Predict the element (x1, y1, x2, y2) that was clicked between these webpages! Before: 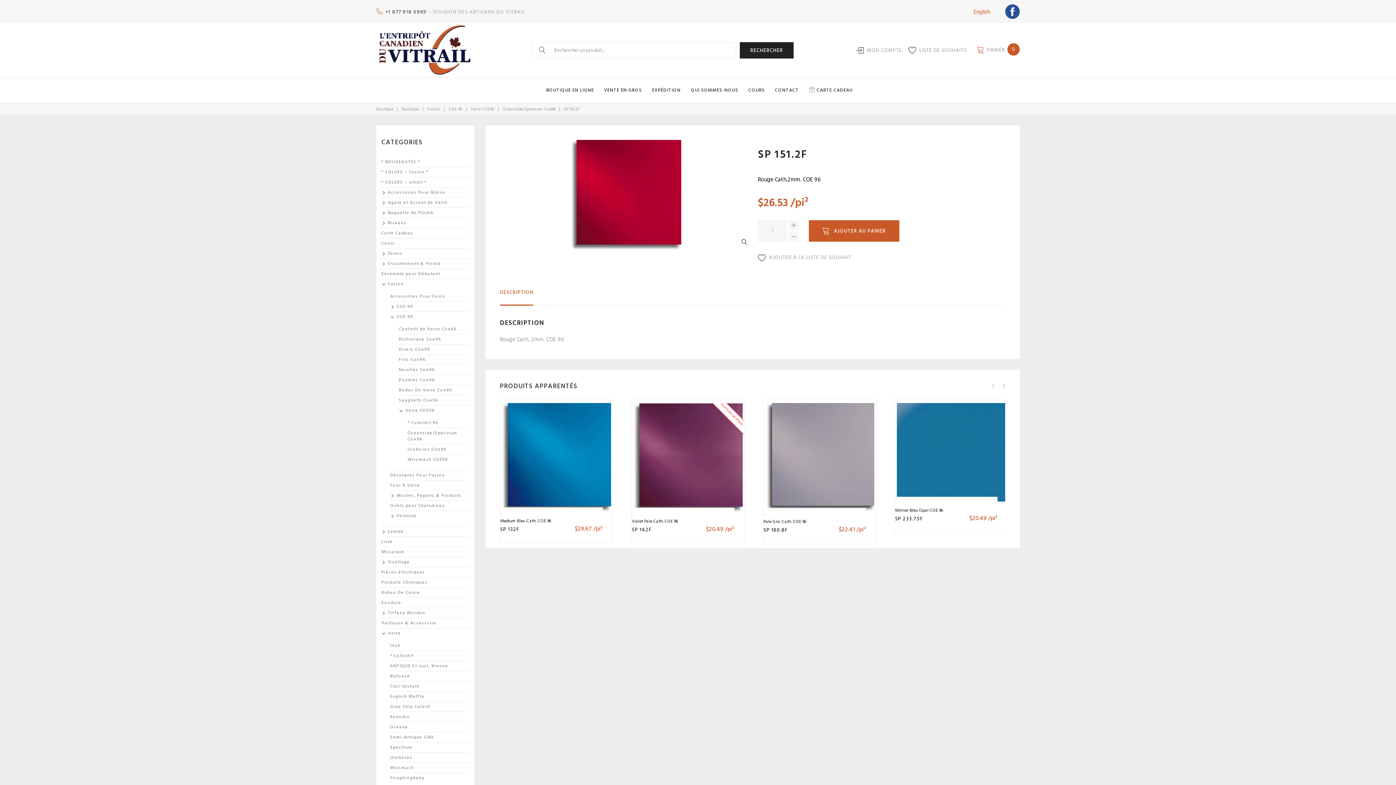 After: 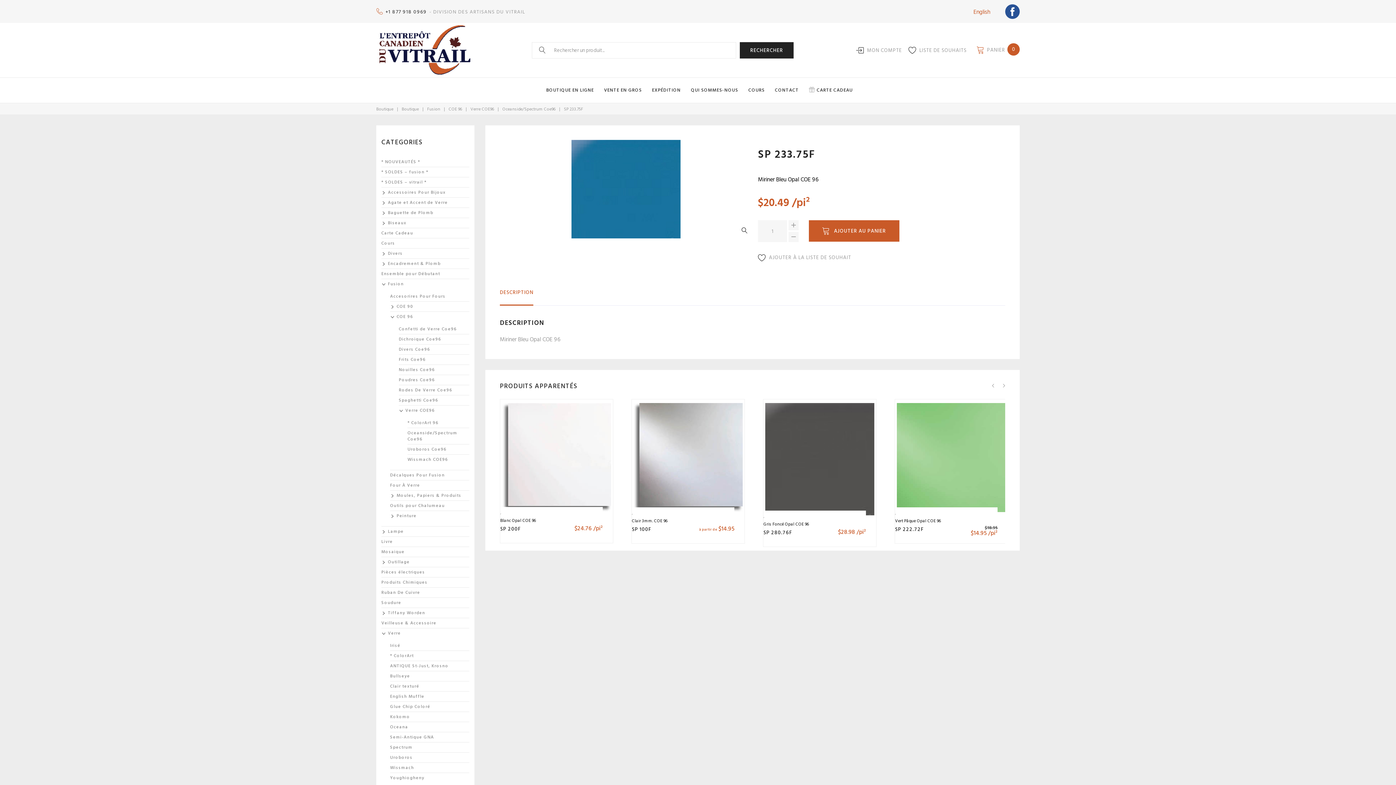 Action: bbox: (895, 514, 923, 523) label: SP 233.75F